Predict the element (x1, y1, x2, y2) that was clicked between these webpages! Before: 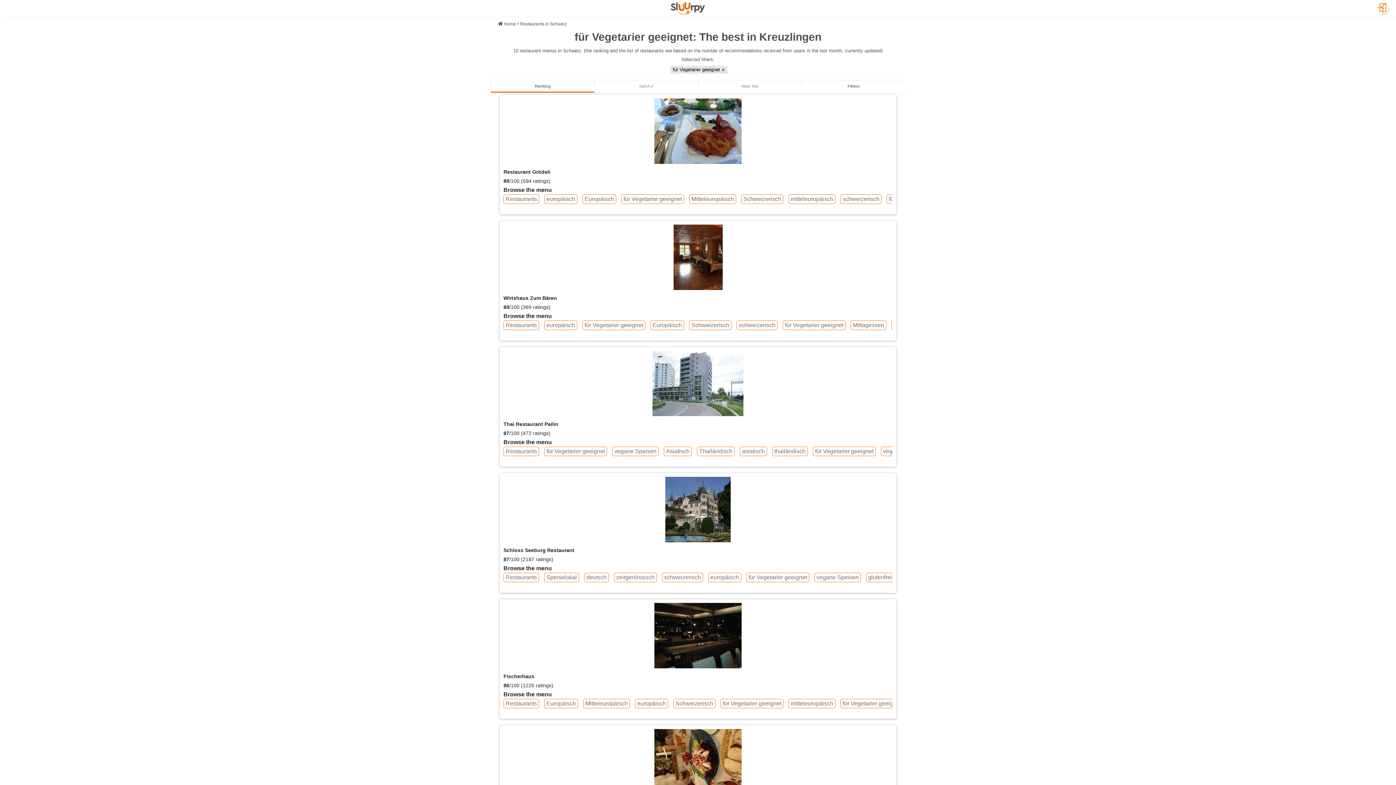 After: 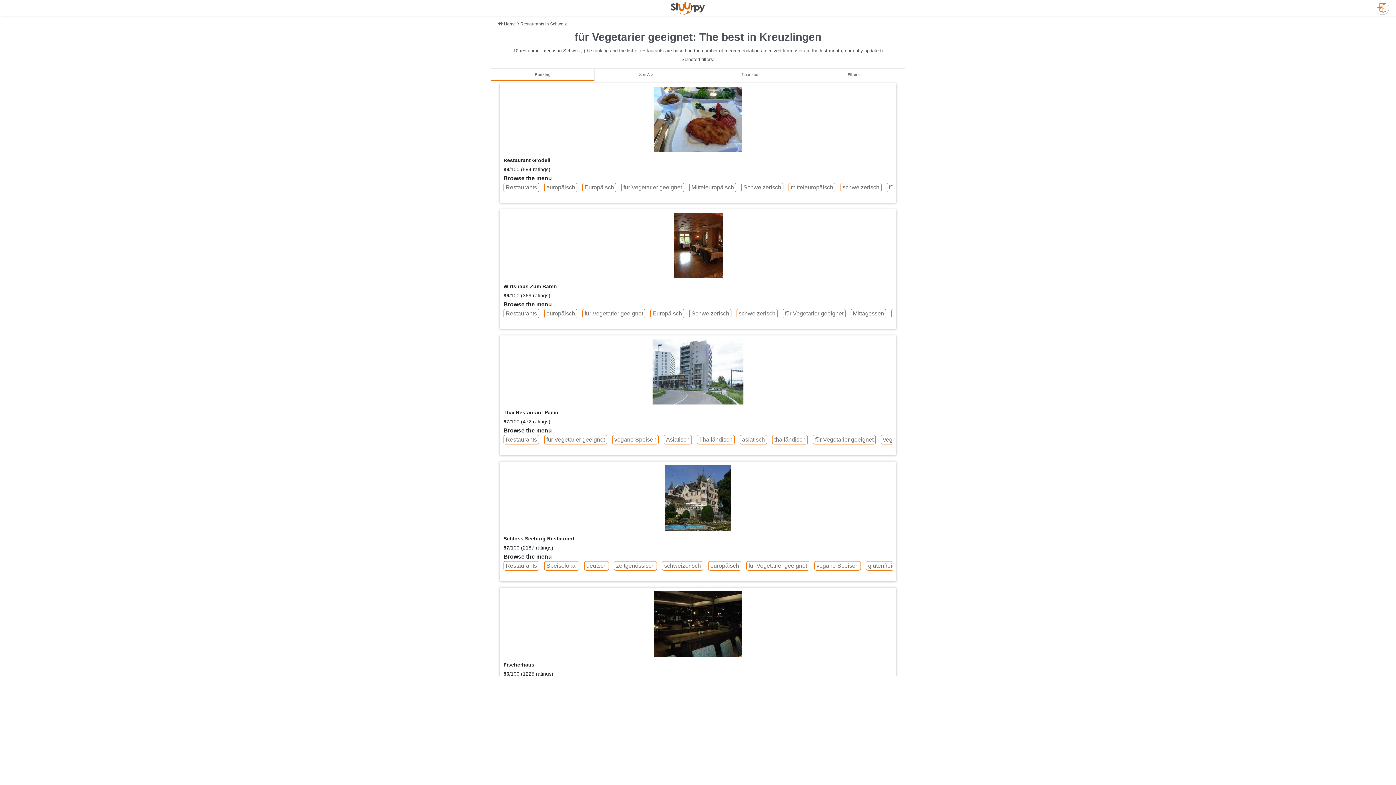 Action: label: remove tag bbox: (720, 67, 725, 72)